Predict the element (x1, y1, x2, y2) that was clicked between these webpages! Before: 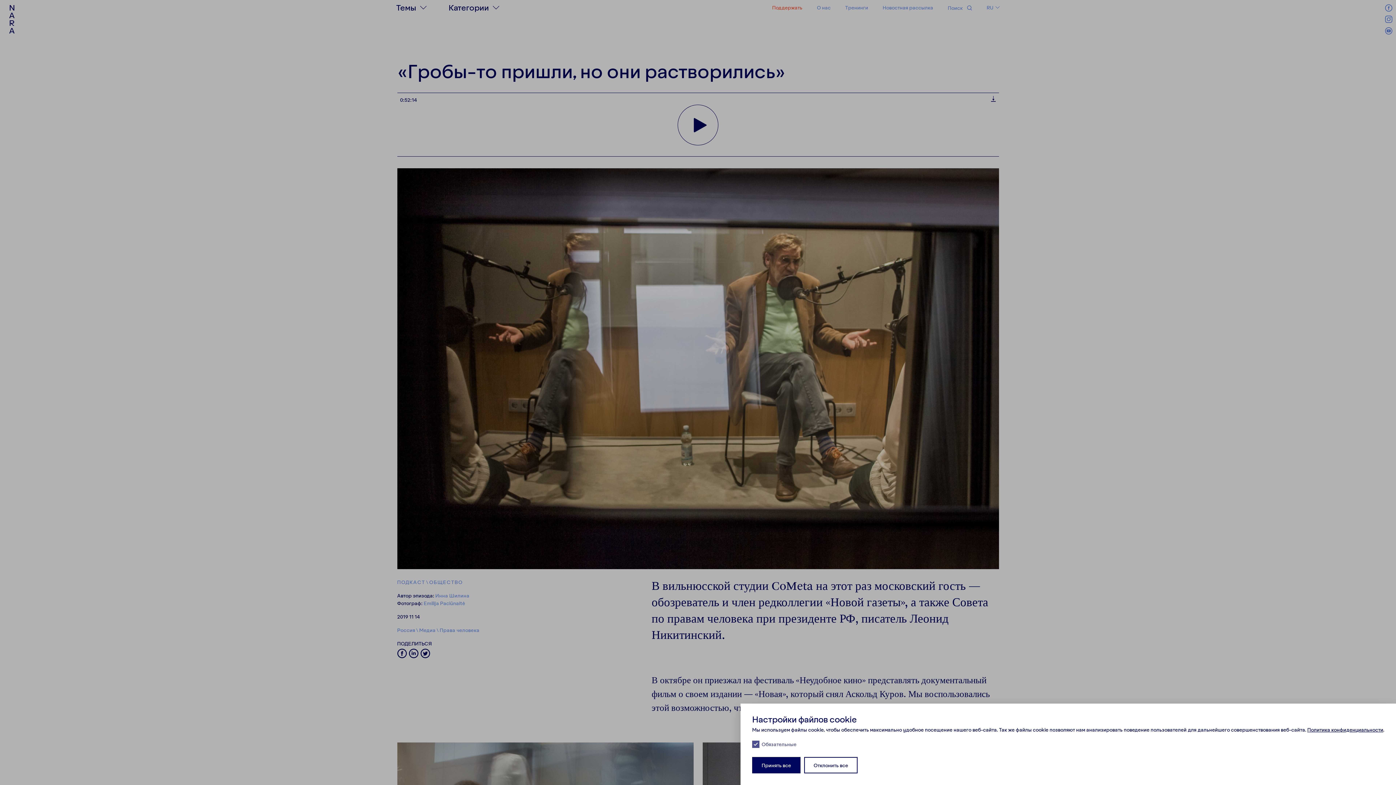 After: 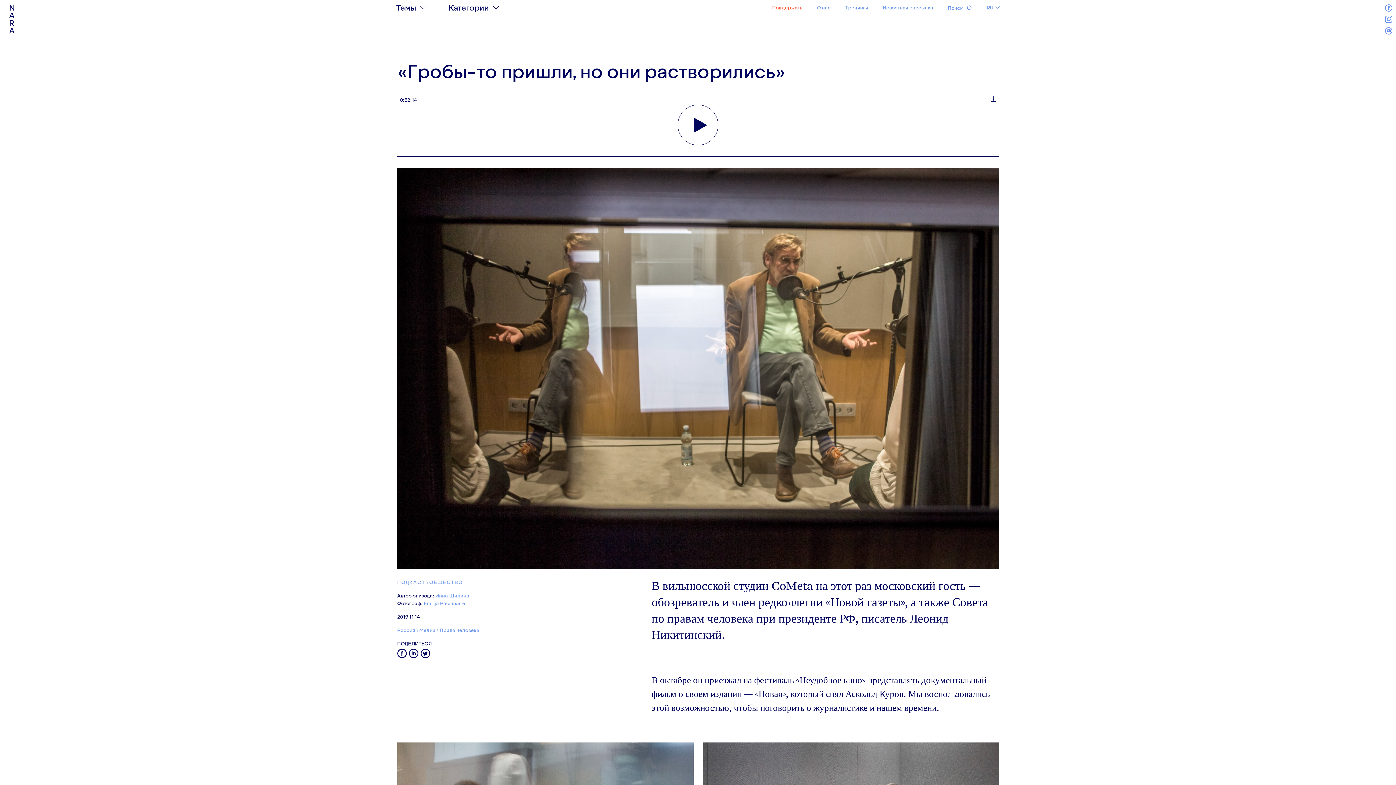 Action: label: Отклонить все bbox: (804, 757, 857, 773)